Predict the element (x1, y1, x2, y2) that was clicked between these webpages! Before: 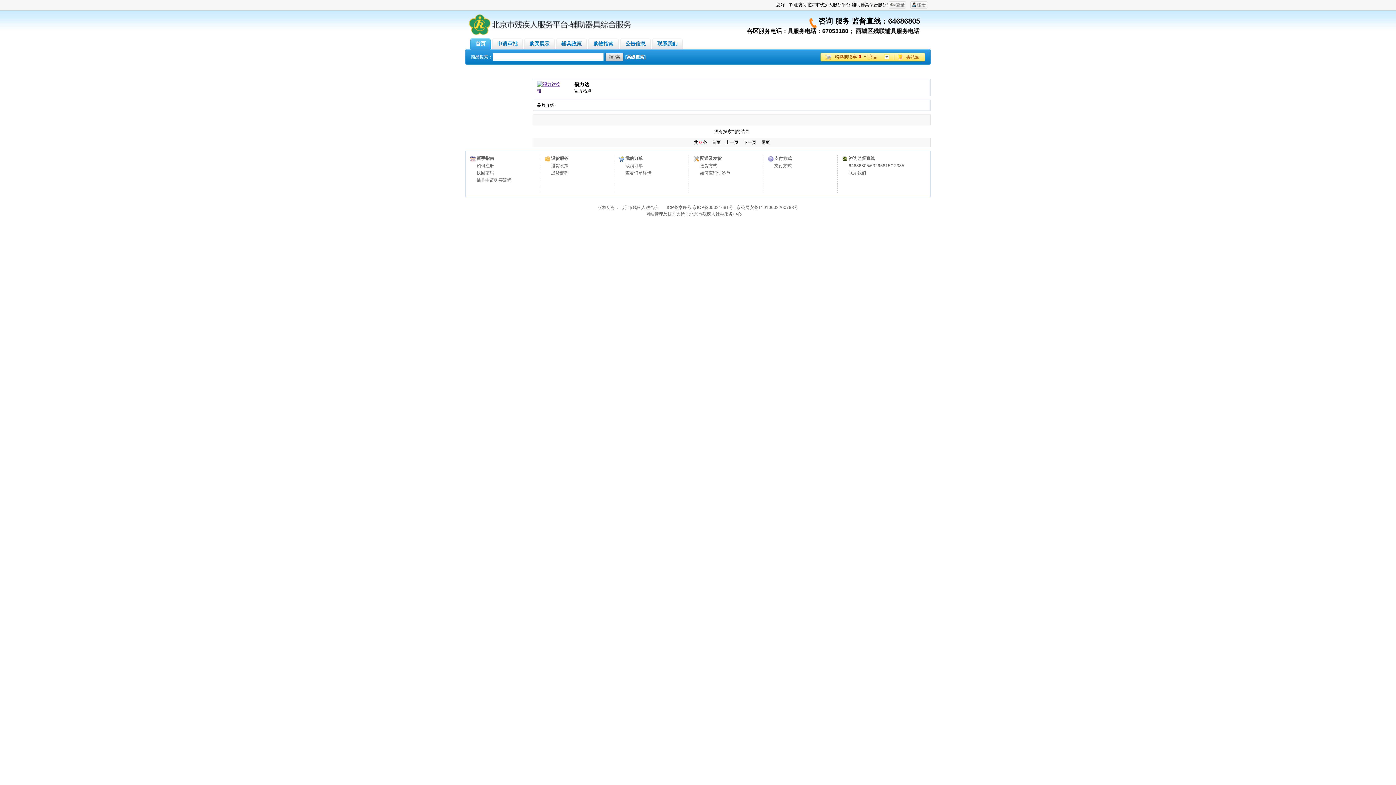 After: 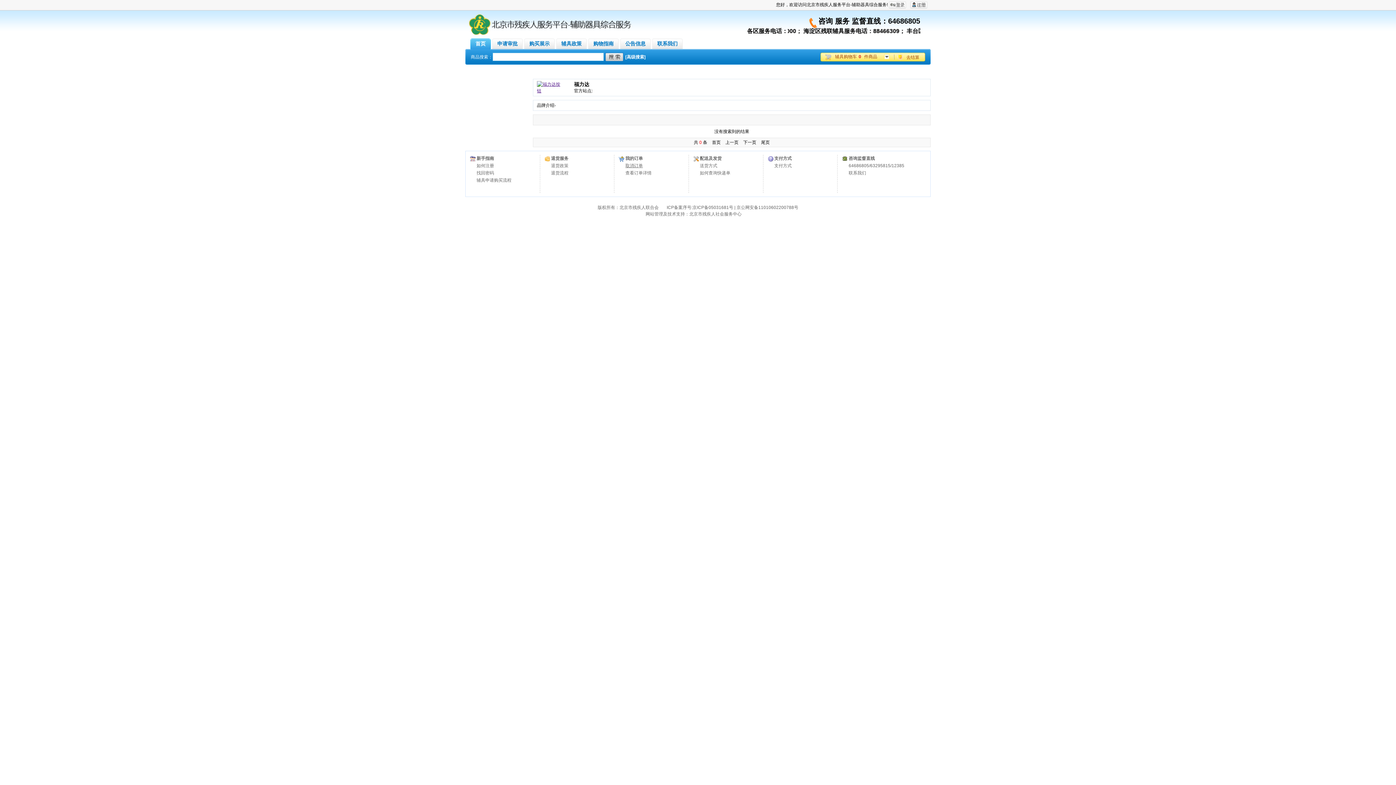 Action: label: 取消订单 bbox: (625, 163, 643, 168)